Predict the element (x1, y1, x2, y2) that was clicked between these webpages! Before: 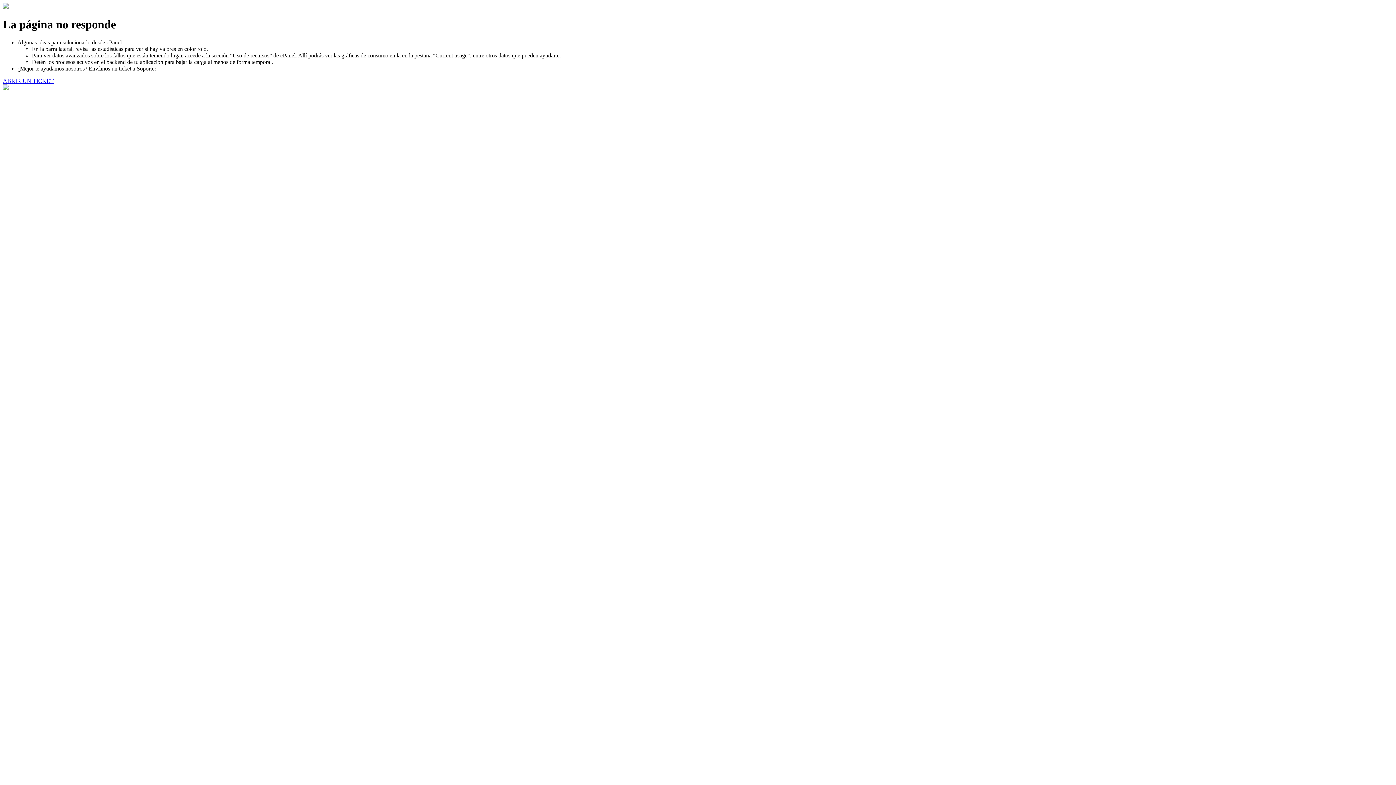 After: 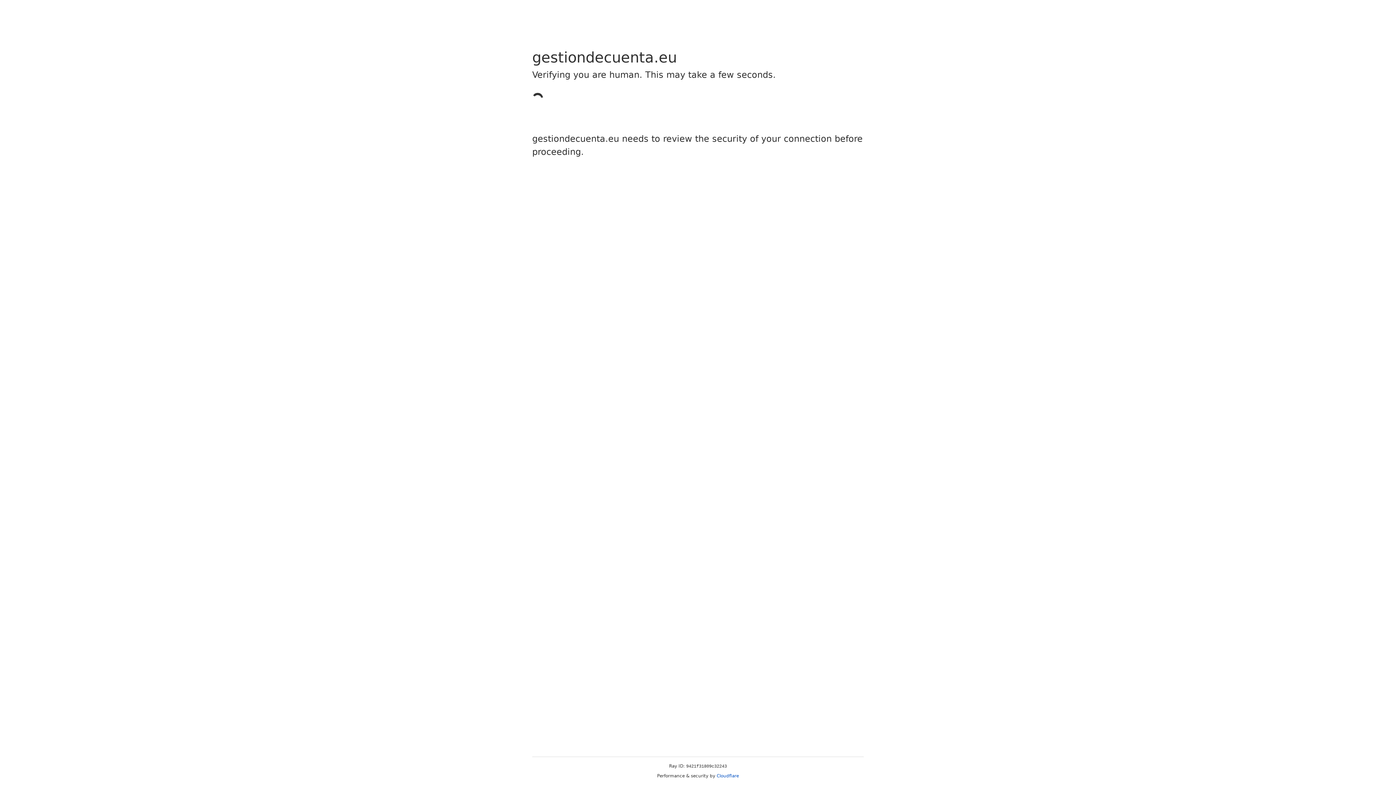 Action: bbox: (2, 77, 53, 83) label: ABRIR UN TICKET